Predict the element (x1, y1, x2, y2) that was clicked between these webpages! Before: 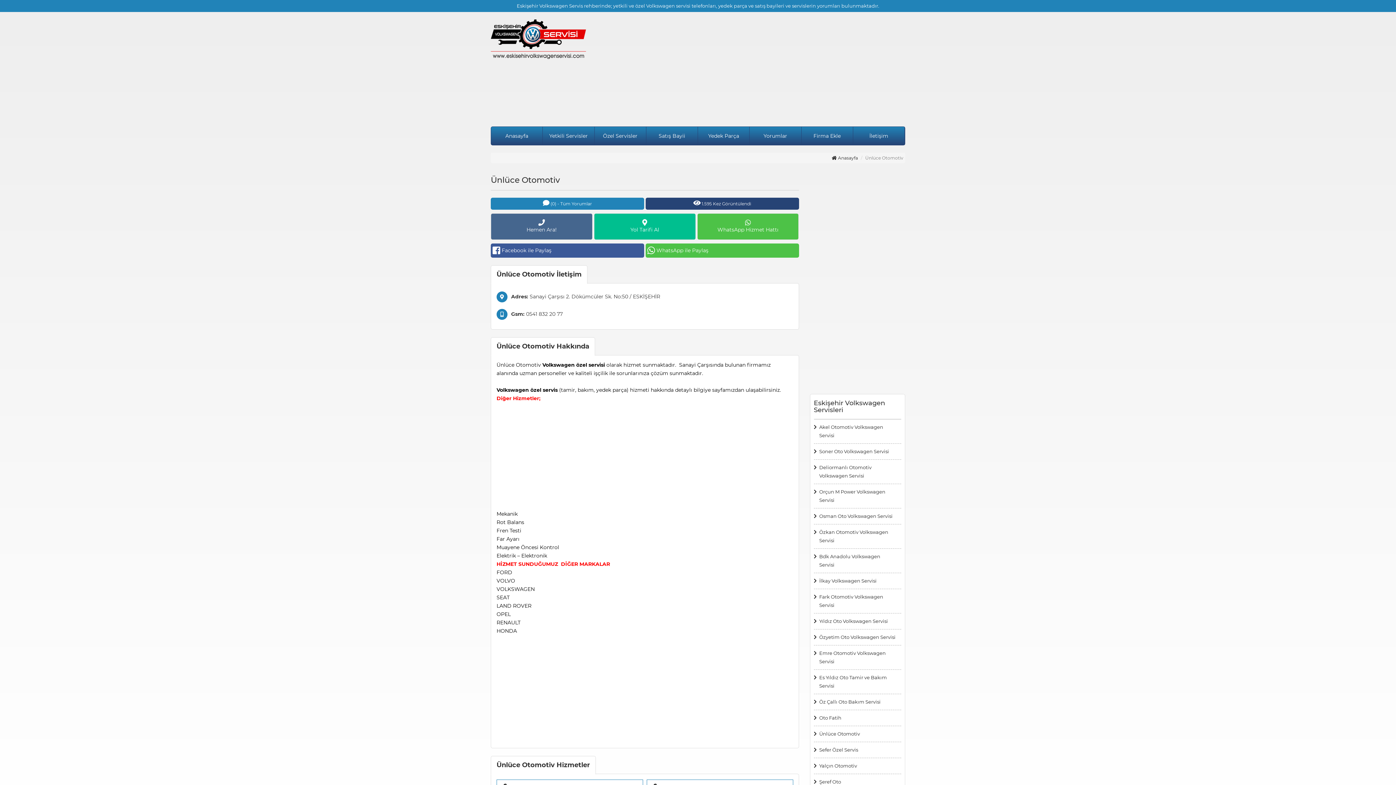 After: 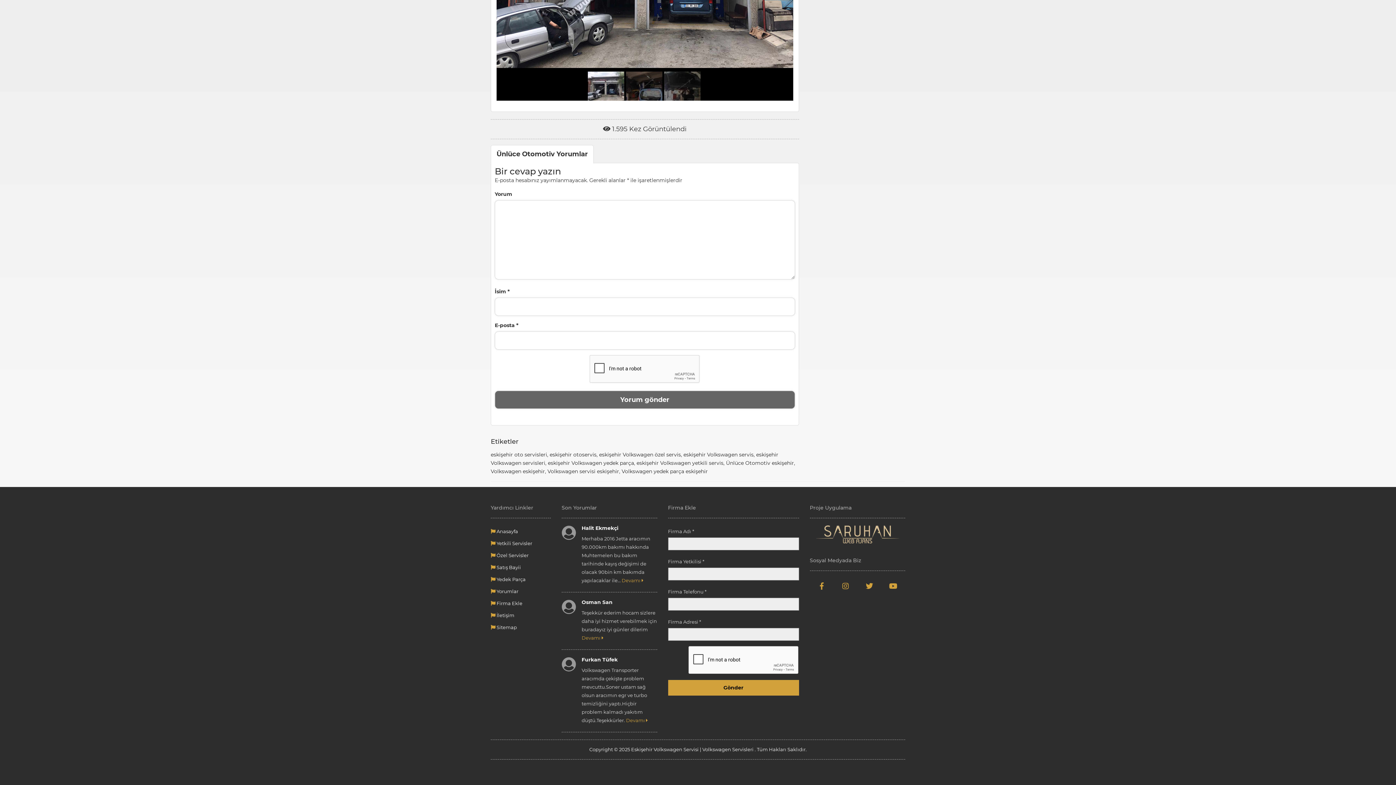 Action: label:  (0) - Tüm Yorumlar bbox: (490, 197, 644, 209)